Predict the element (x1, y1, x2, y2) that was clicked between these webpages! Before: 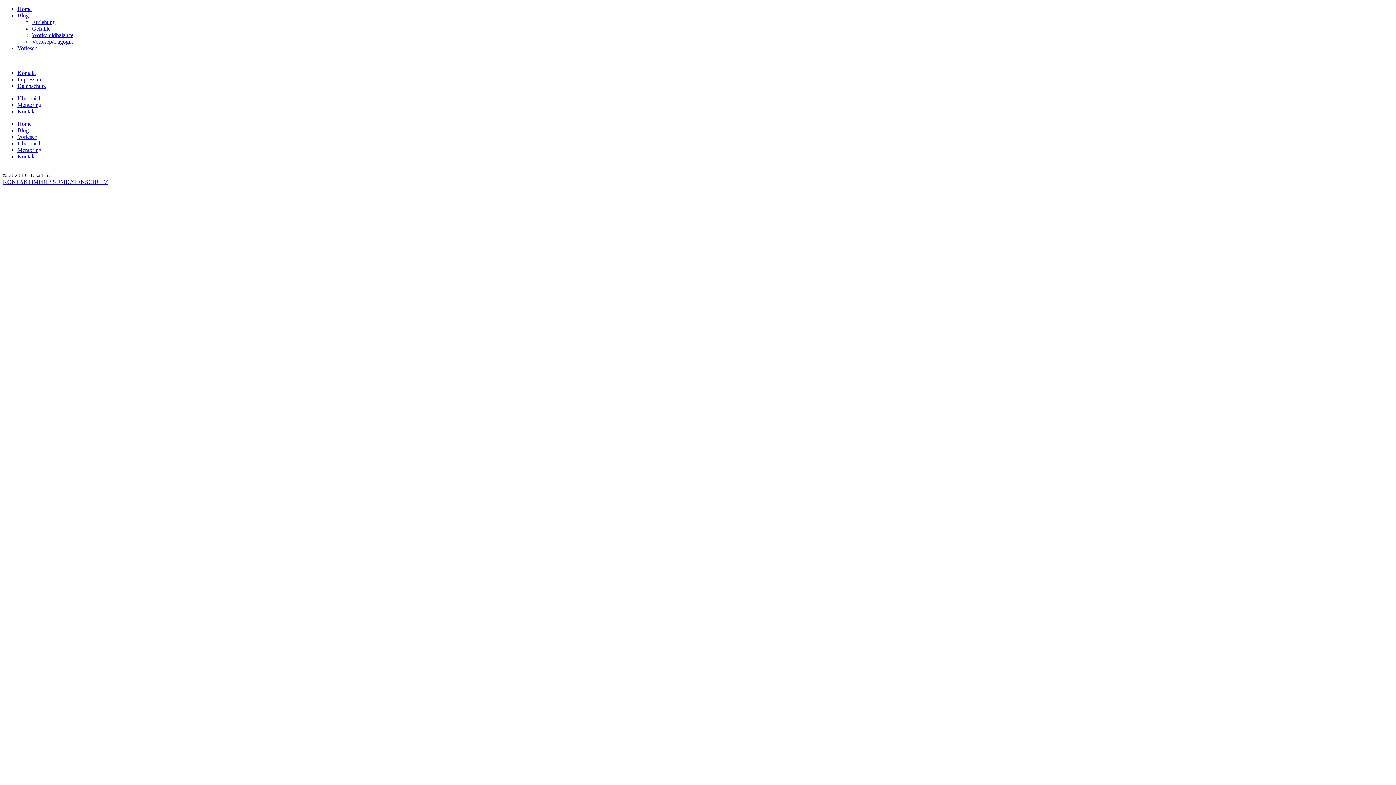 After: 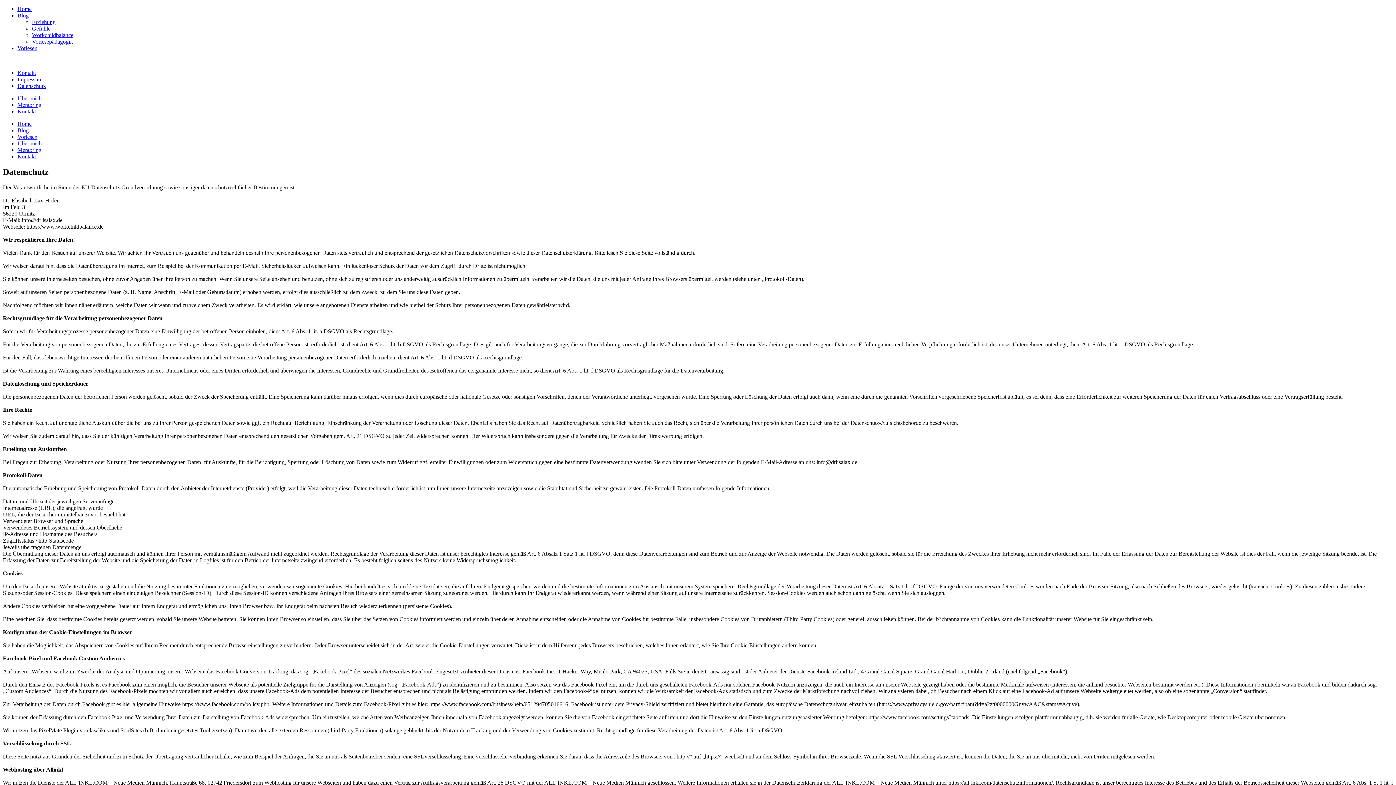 Action: label: Datenschutz bbox: (17, 82, 45, 89)